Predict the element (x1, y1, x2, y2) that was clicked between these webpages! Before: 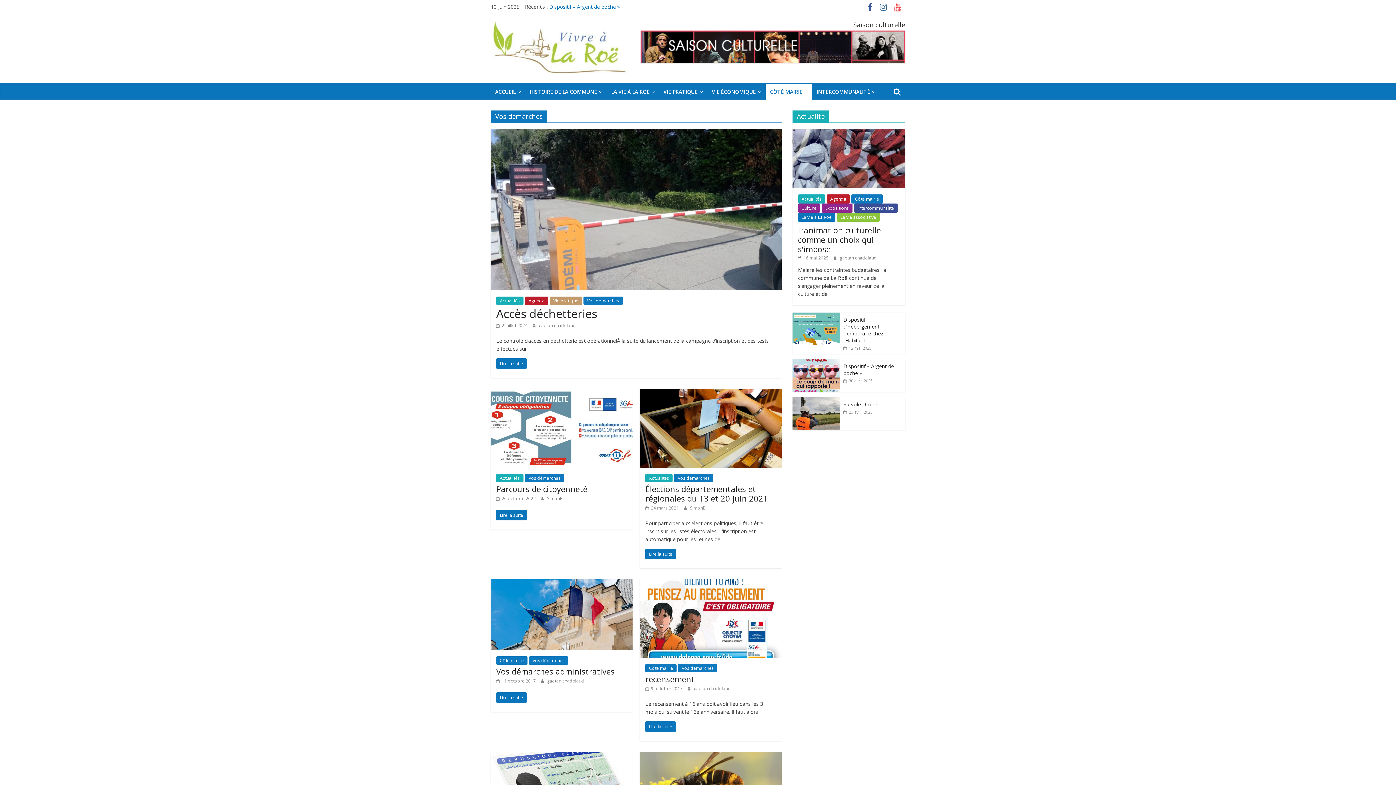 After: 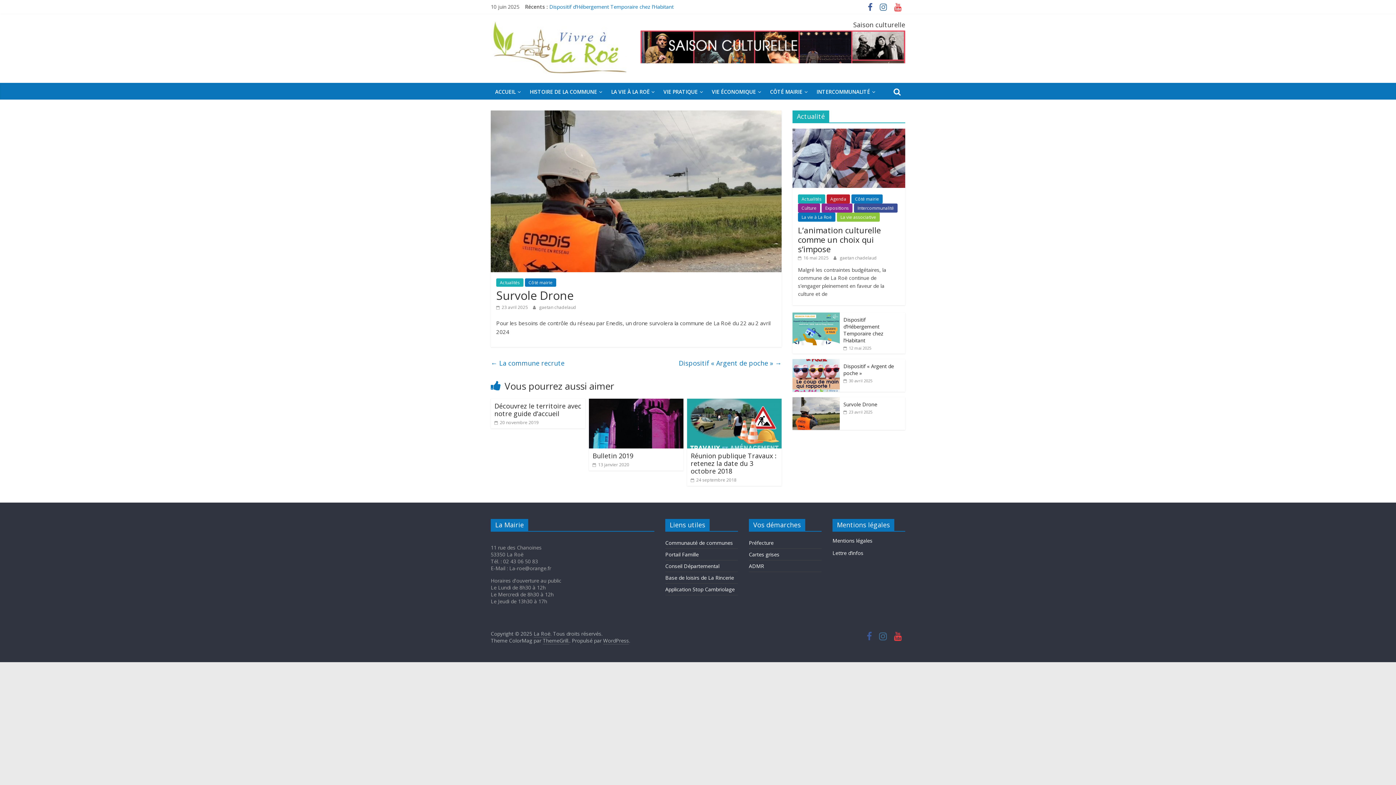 Action: bbox: (792, 397, 840, 404)